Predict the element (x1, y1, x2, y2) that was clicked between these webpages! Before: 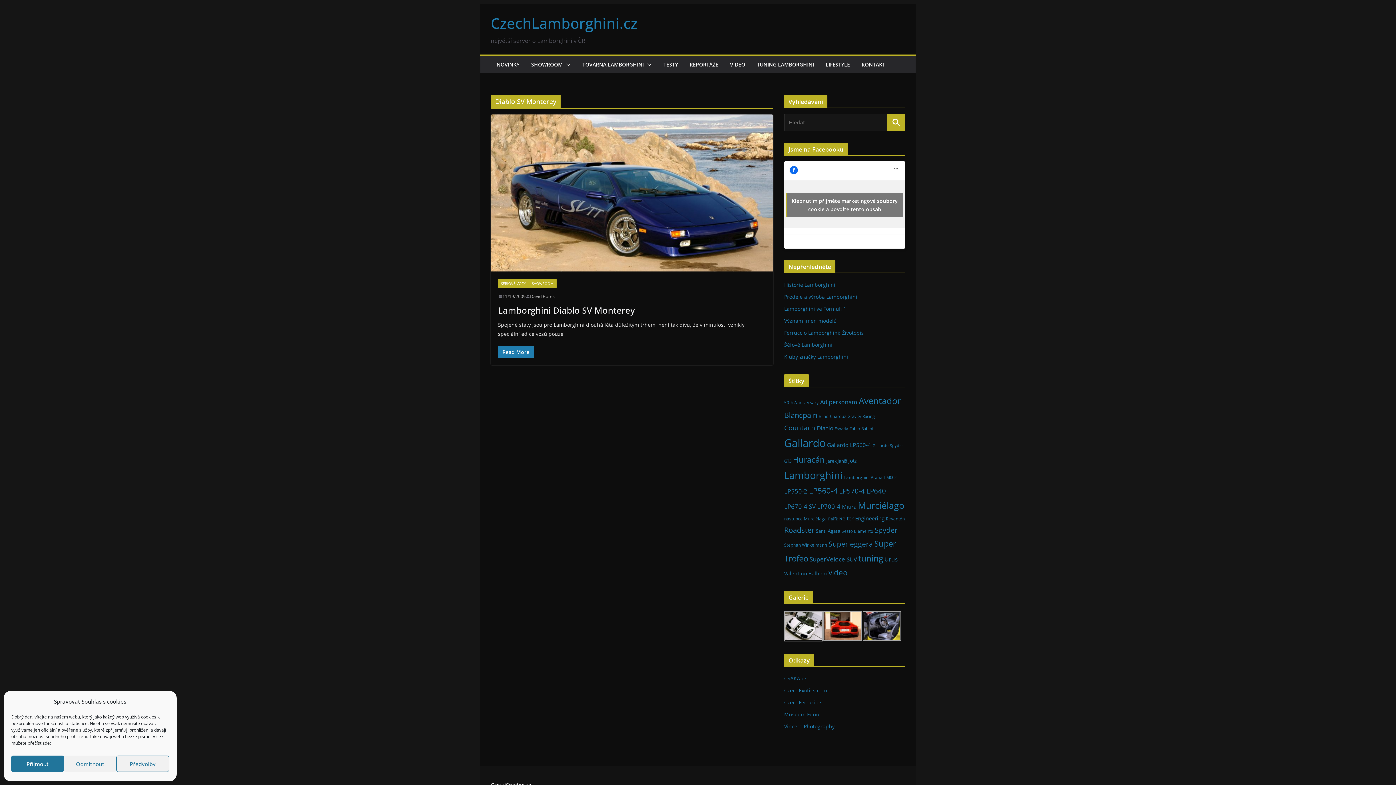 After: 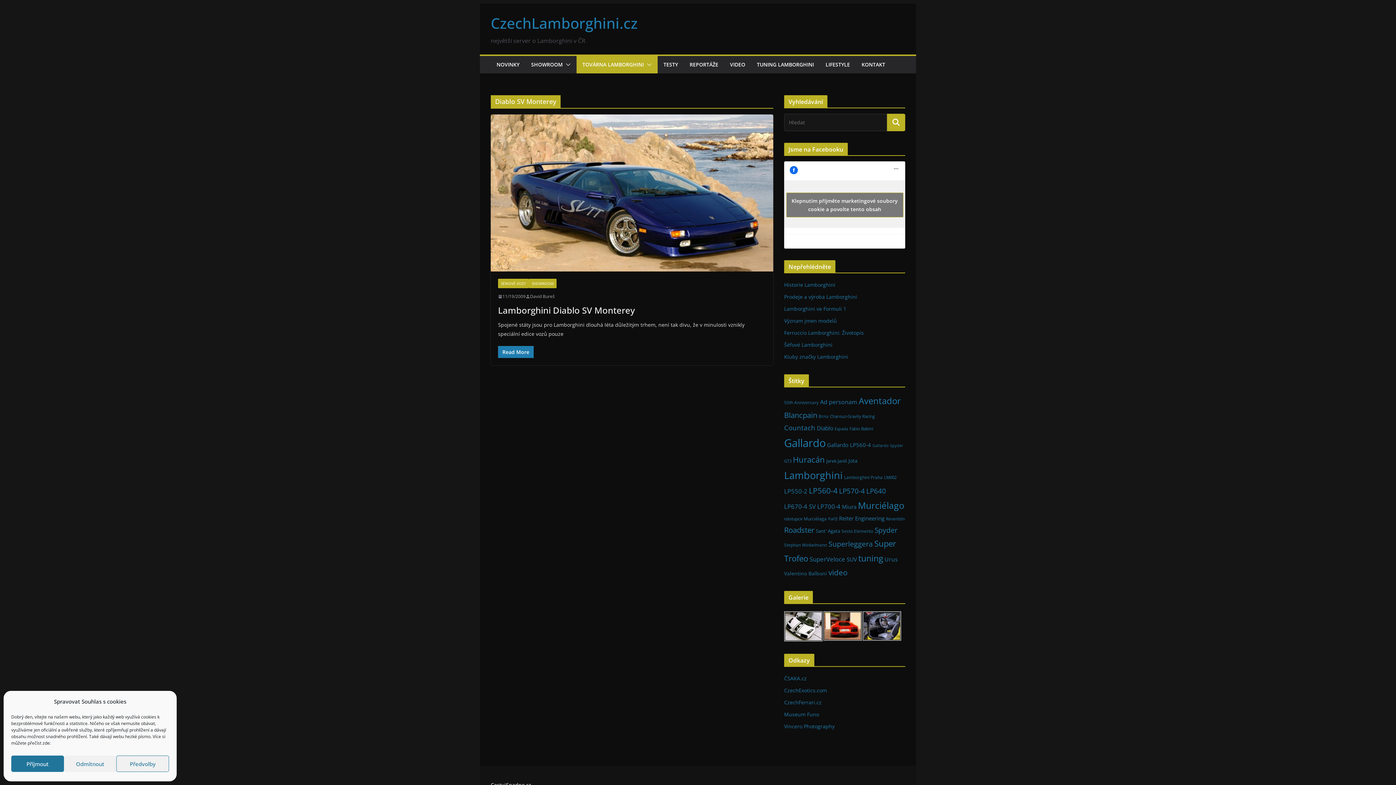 Action: bbox: (644, 59, 652, 69)